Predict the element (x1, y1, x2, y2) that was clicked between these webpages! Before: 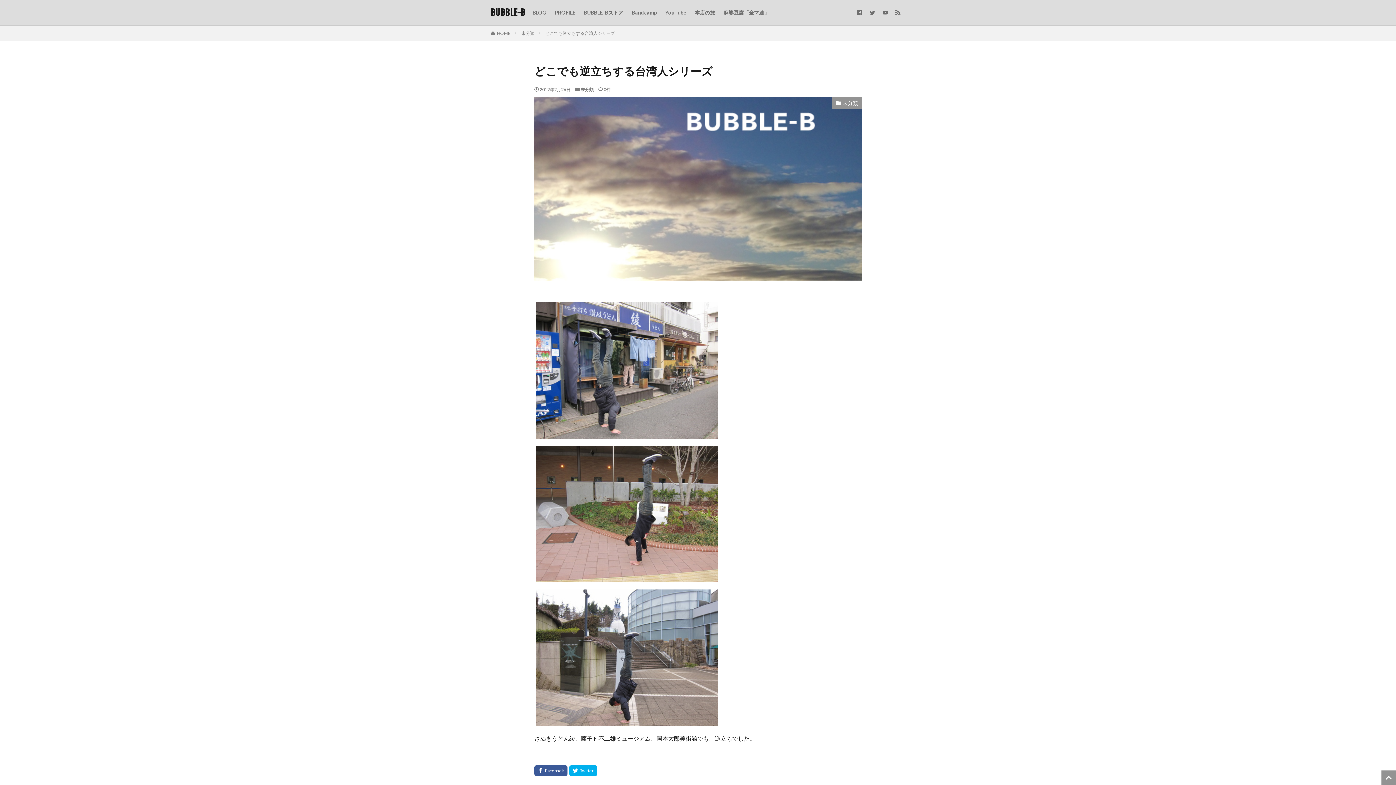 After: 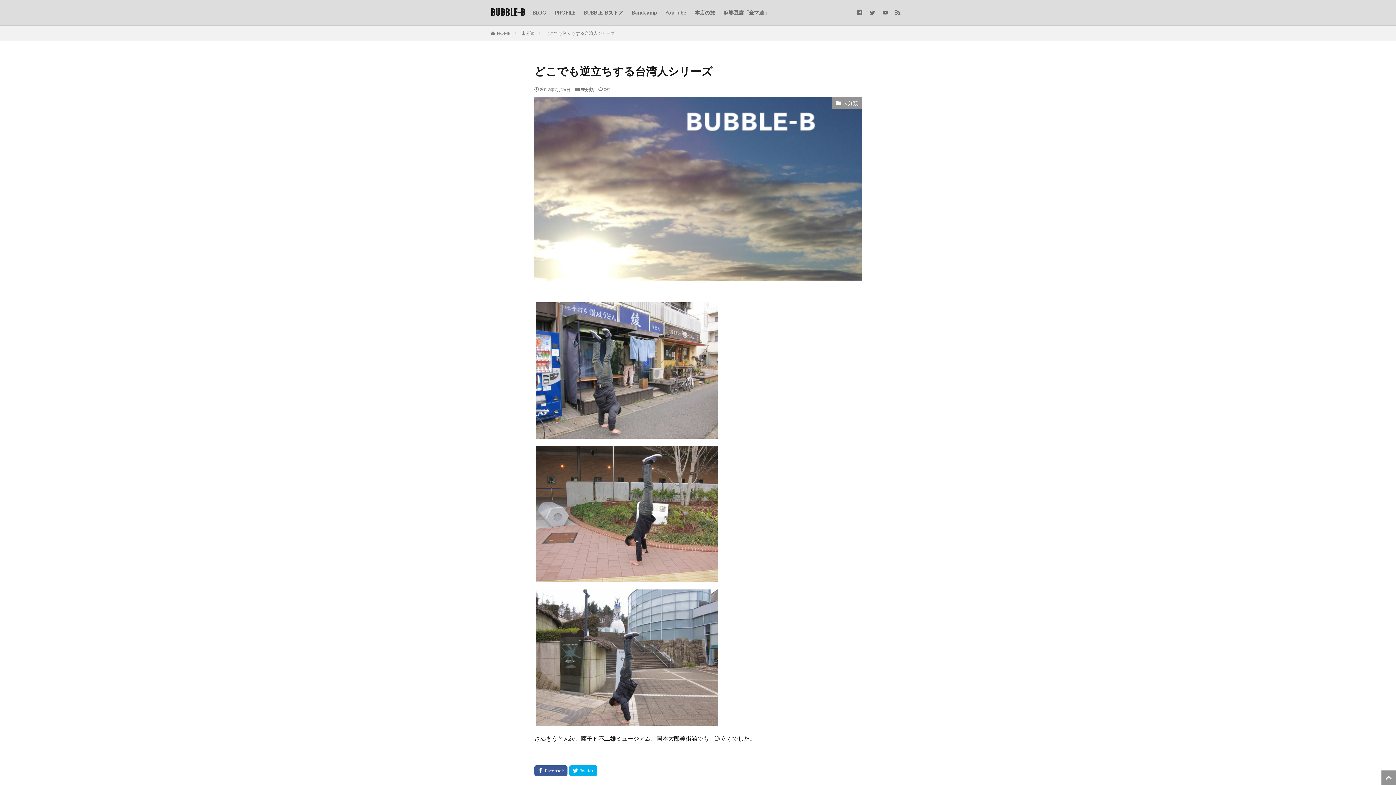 Action: bbox: (534, 717, 720, 724)